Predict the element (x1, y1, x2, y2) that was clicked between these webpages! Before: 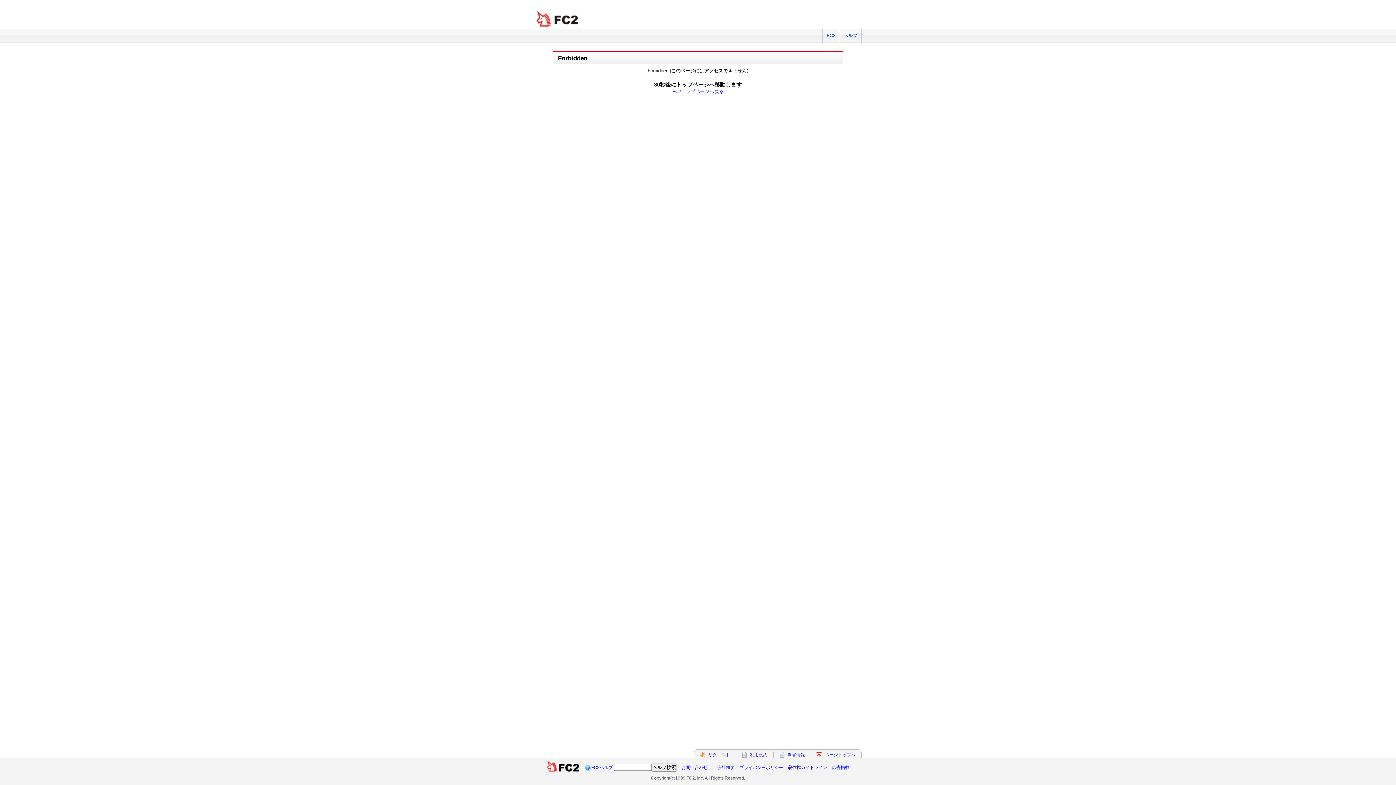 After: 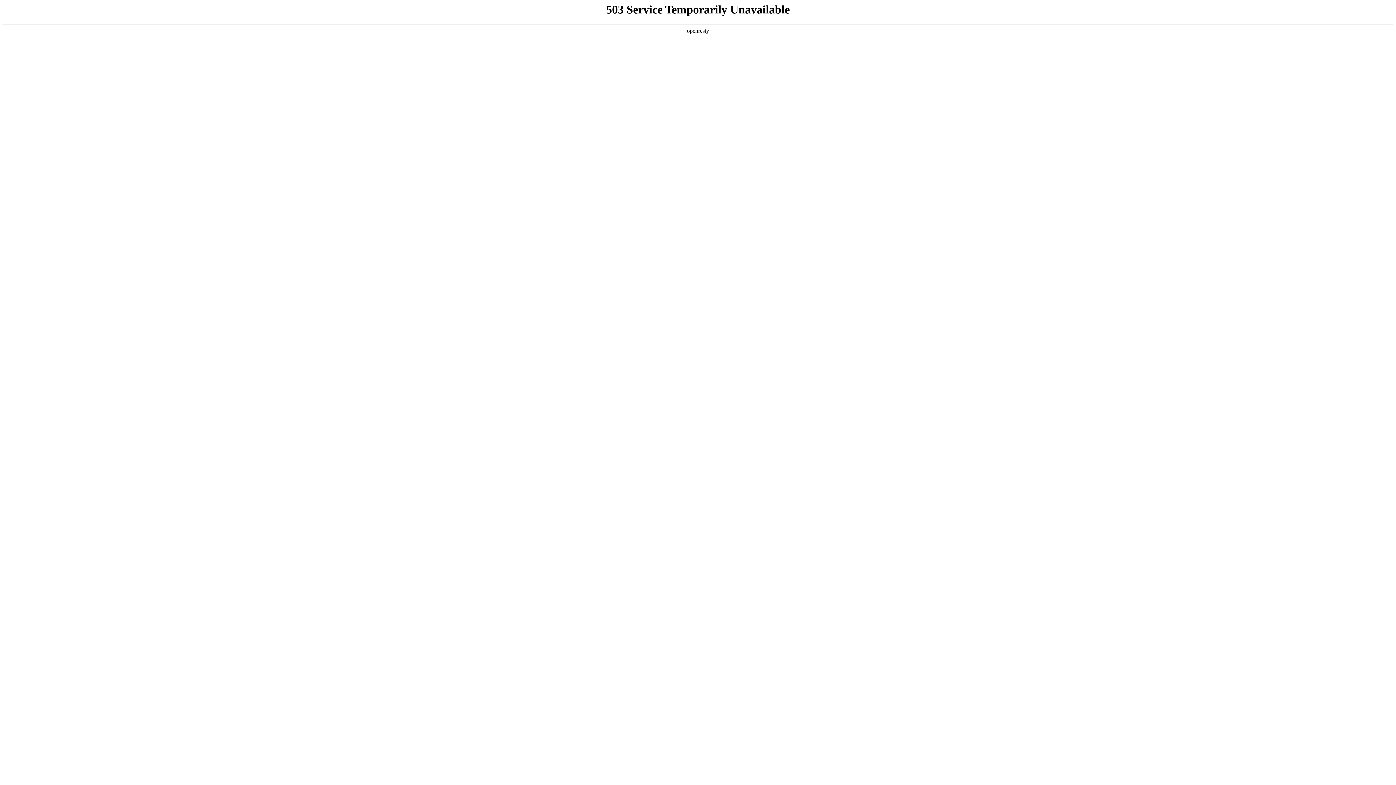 Action: bbox: (787, 752, 805, 757) label: 障害情報